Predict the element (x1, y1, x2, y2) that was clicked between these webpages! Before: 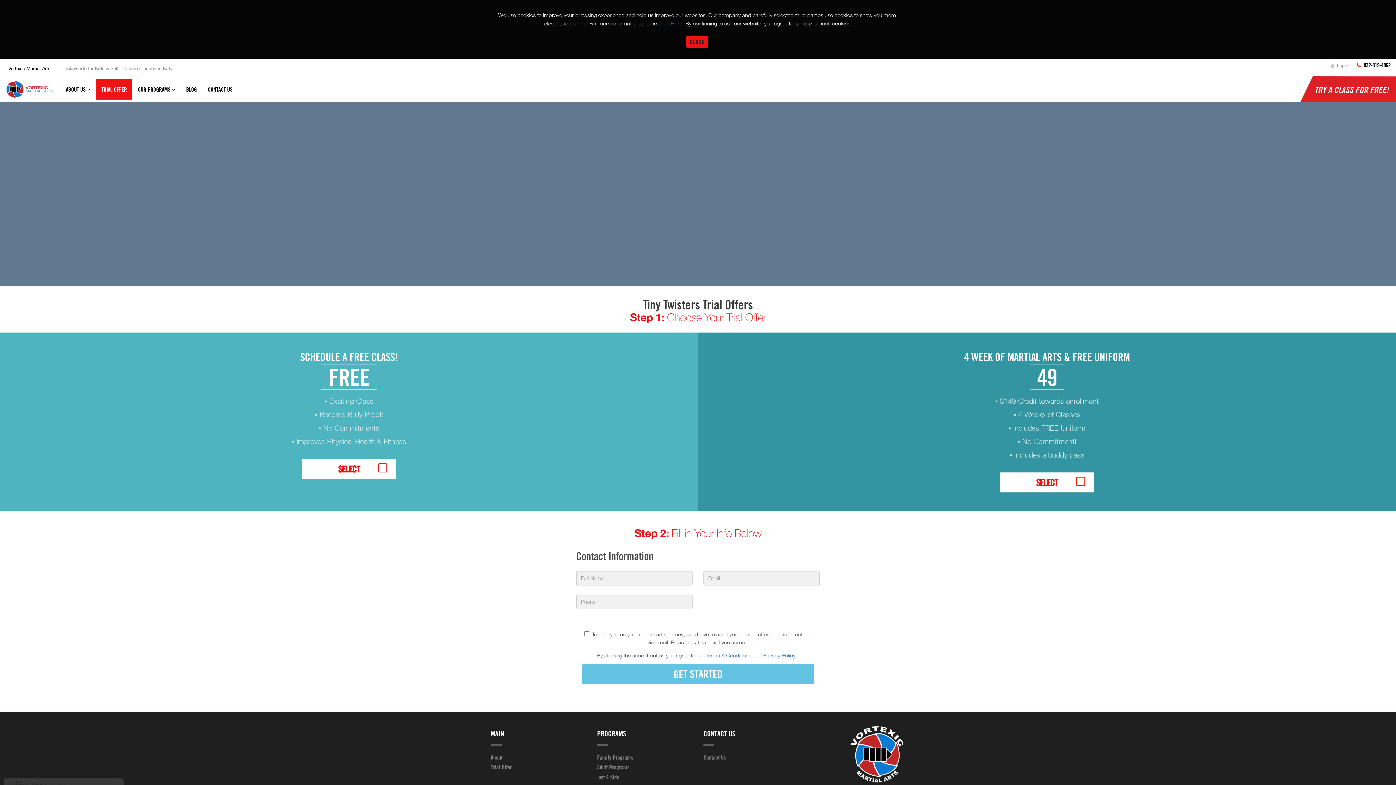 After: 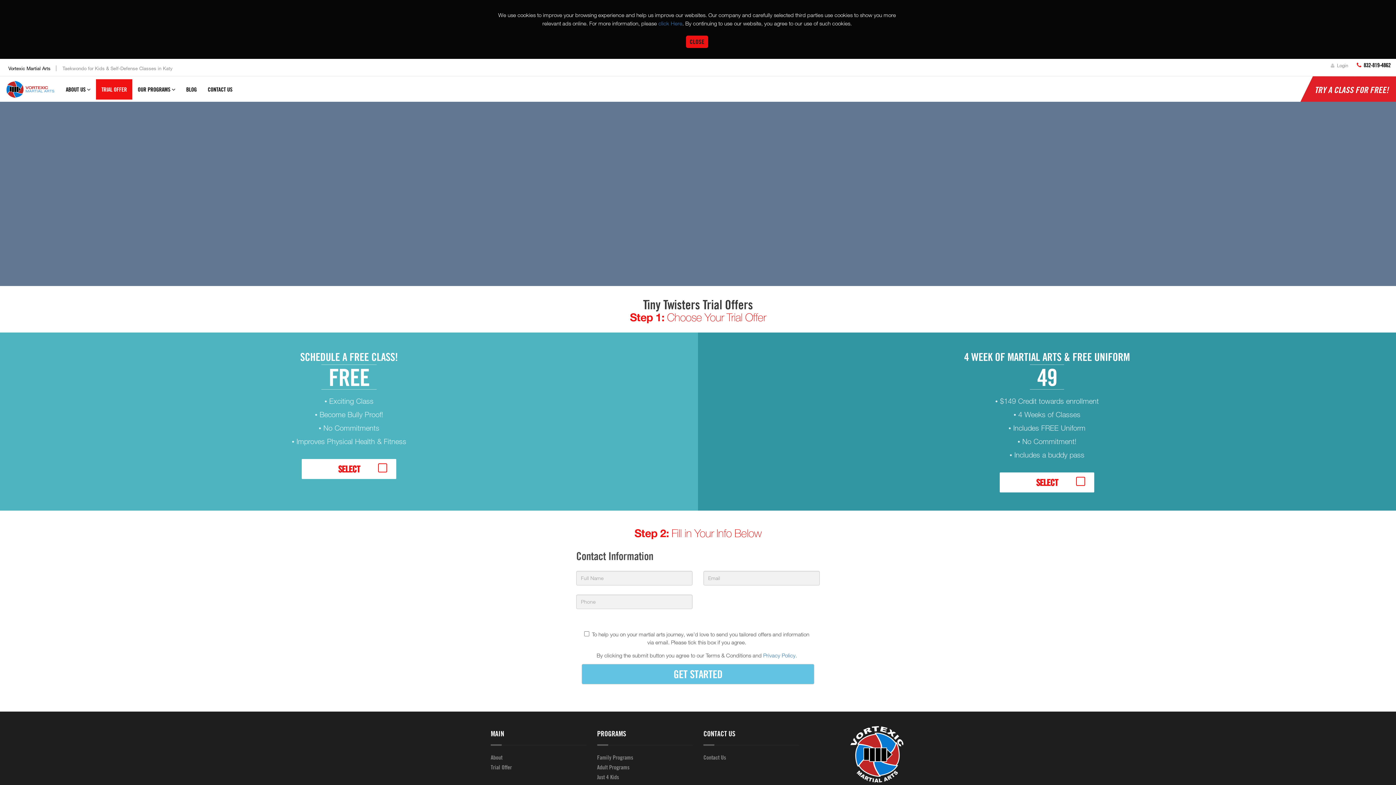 Action: label: Terms & Conditions bbox: (705, 652, 751, 658)